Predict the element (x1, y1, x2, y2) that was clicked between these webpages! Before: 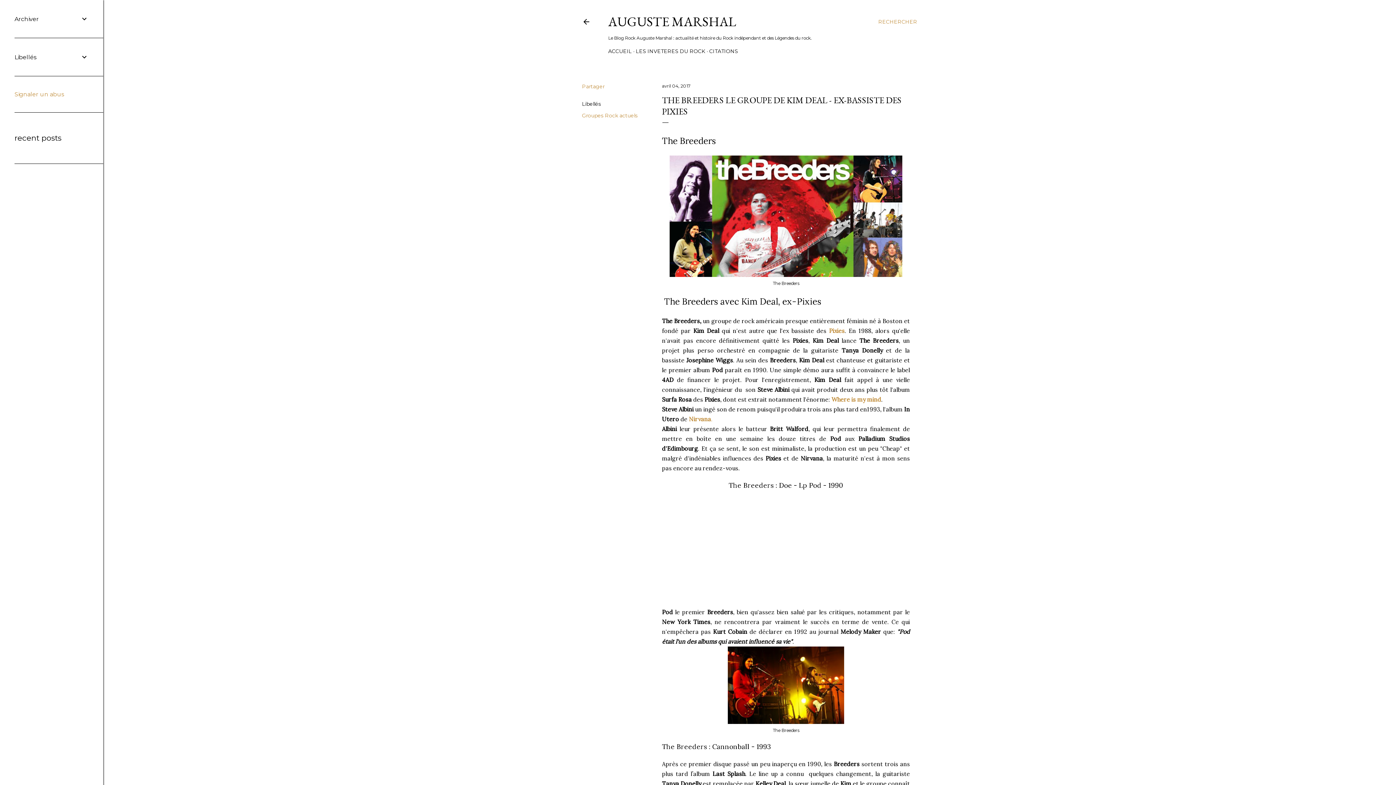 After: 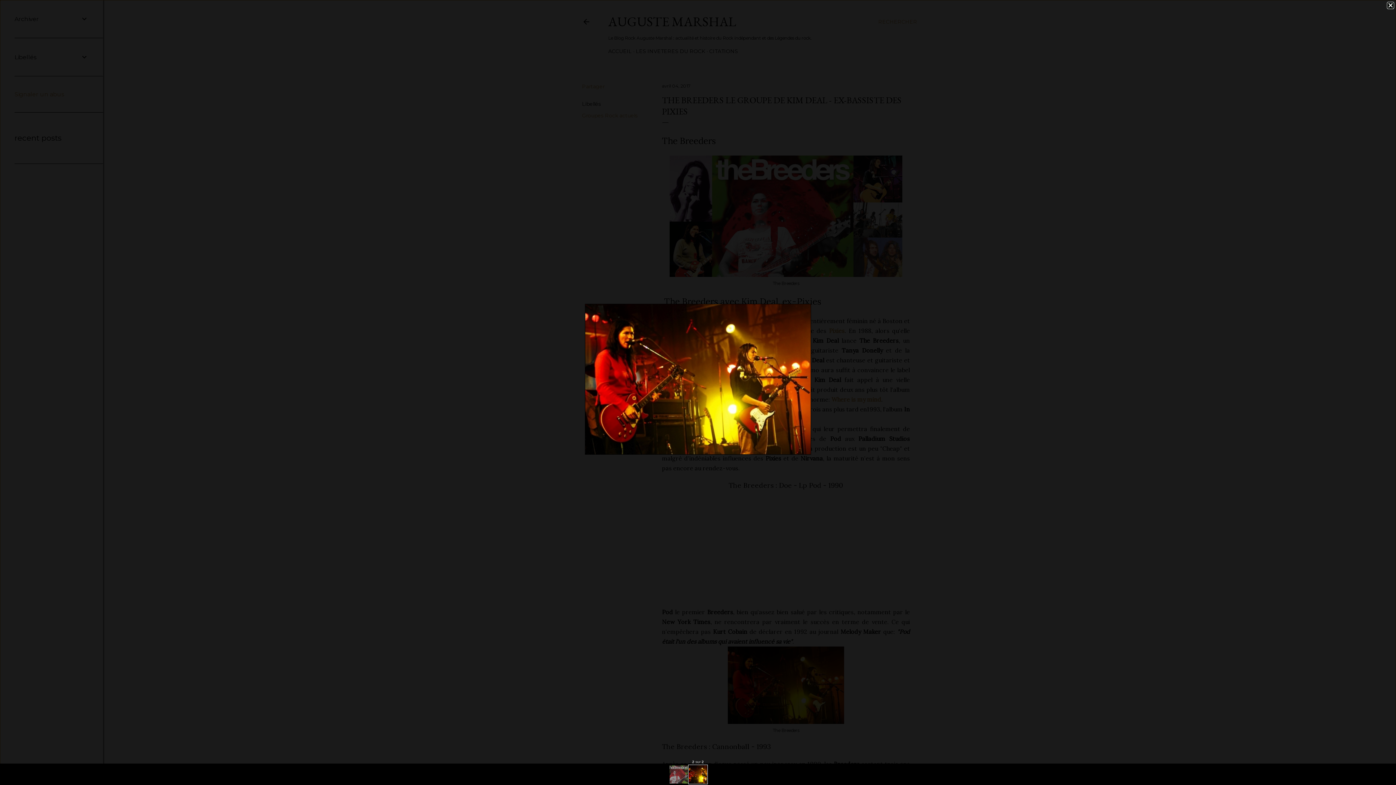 Action: bbox: (728, 646, 844, 727)